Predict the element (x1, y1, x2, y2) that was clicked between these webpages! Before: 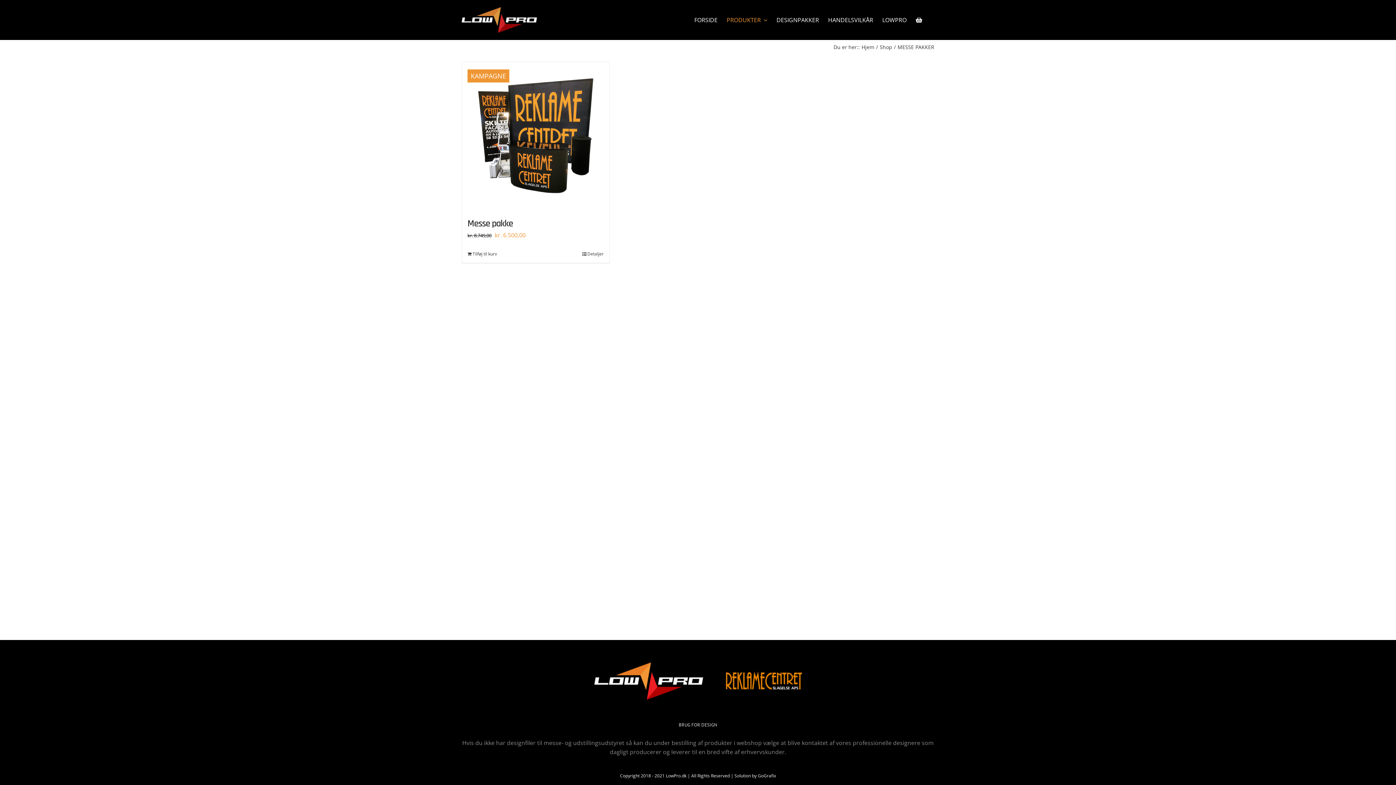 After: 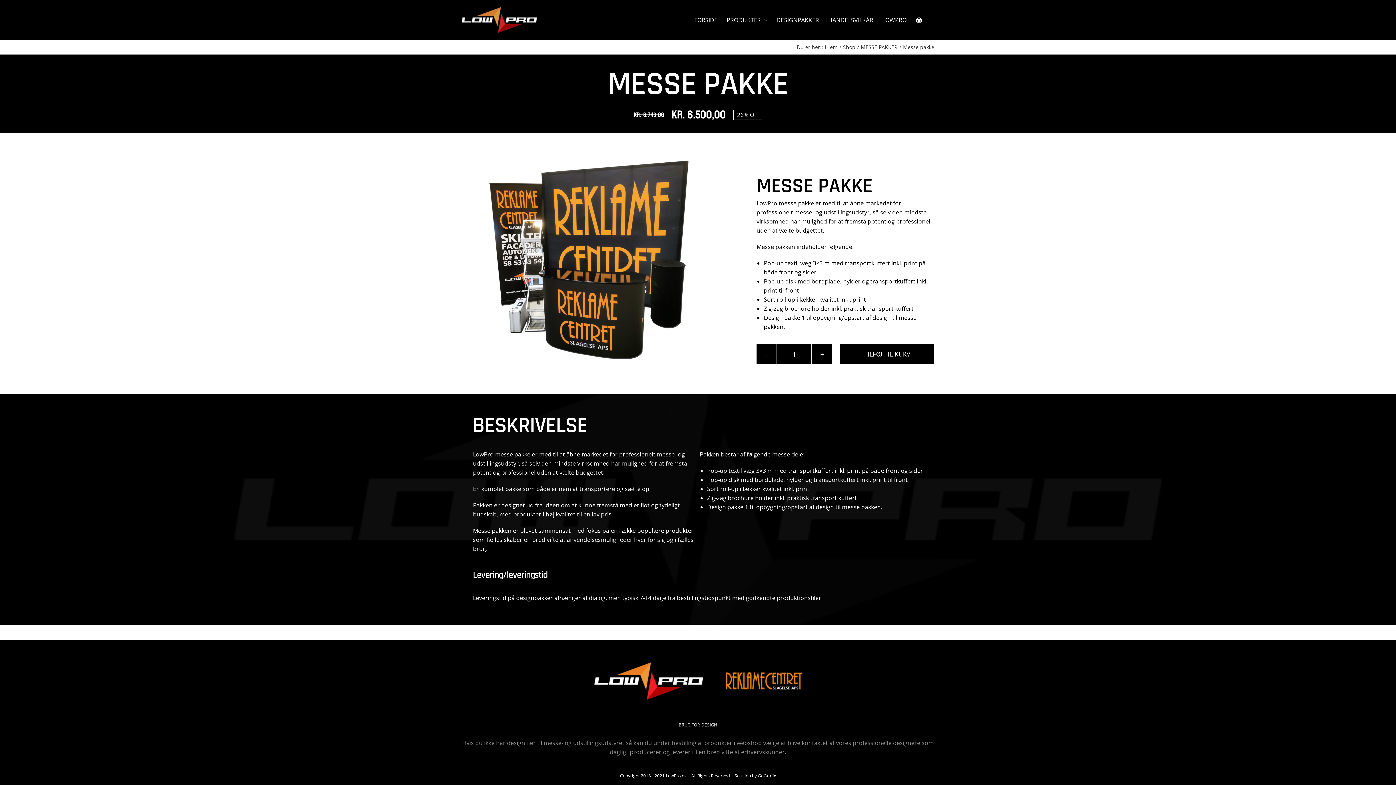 Action: label: Messe pakke bbox: (467, 217, 513, 229)